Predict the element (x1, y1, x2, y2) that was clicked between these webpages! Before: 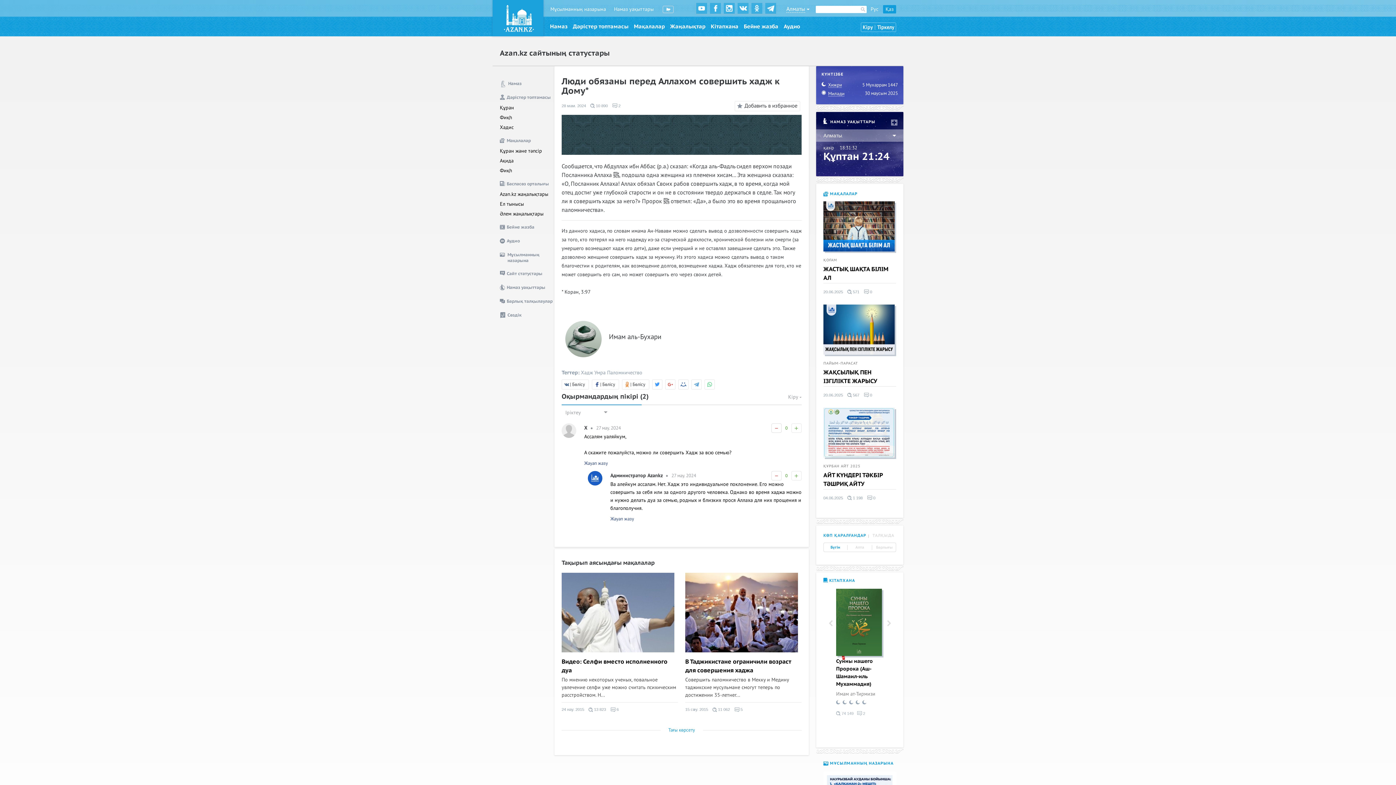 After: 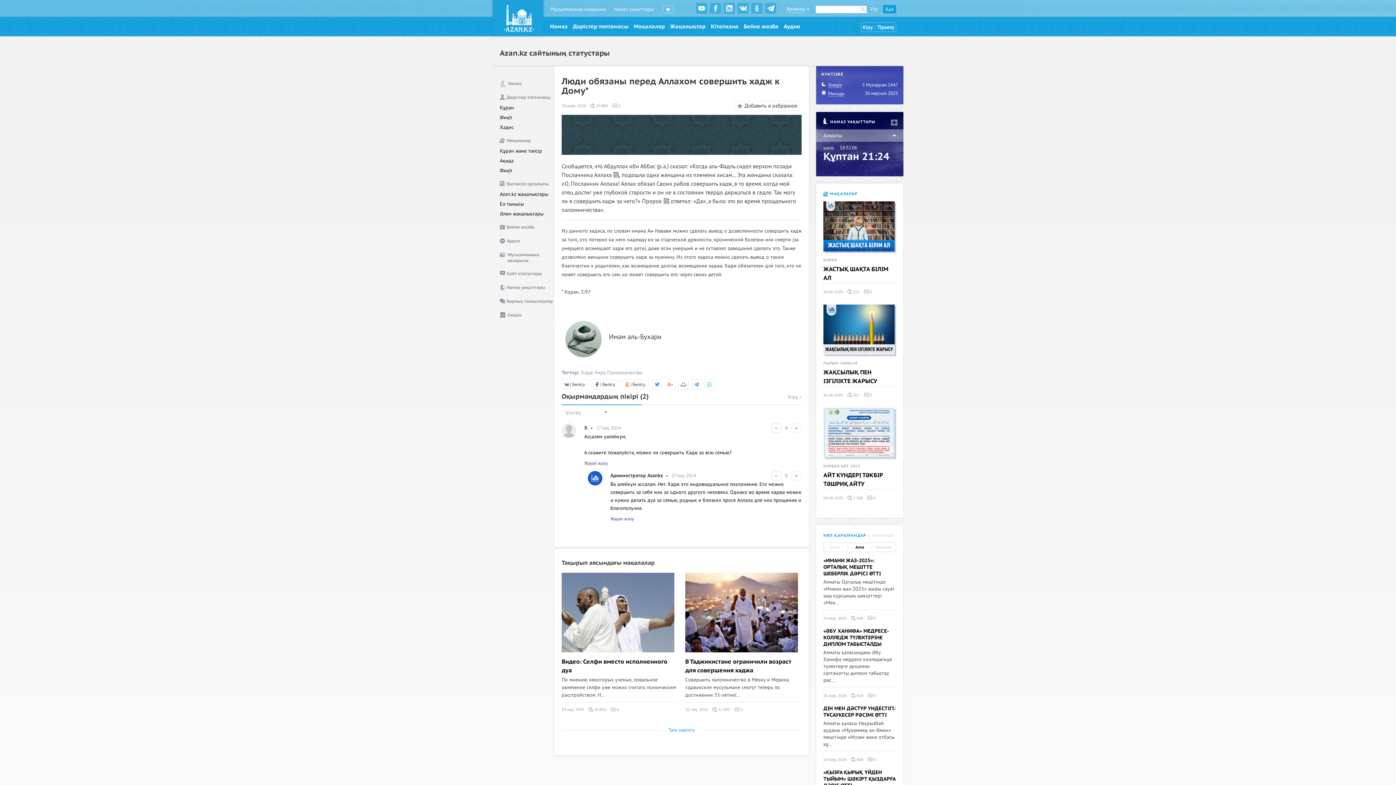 Action: bbox: (855, 545, 864, 550) label: Апта